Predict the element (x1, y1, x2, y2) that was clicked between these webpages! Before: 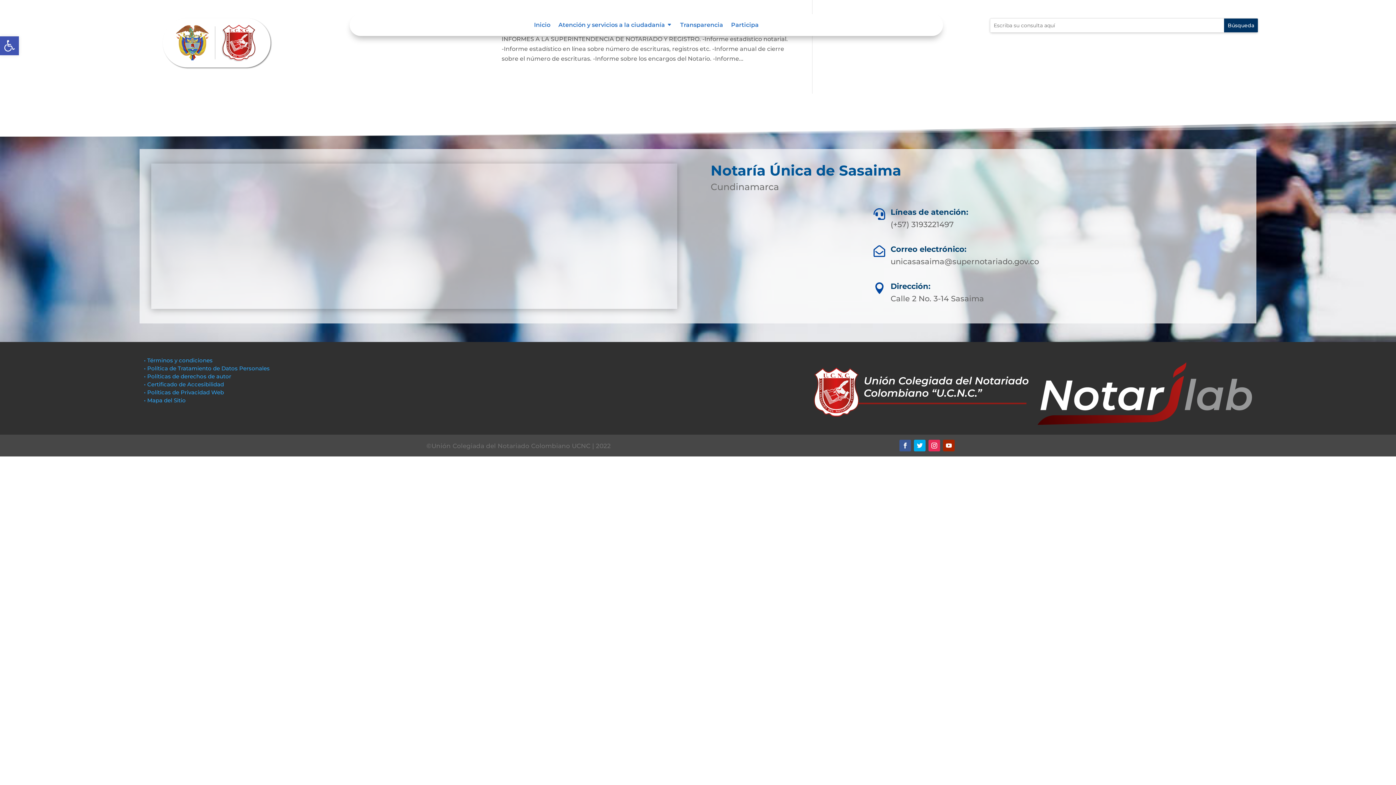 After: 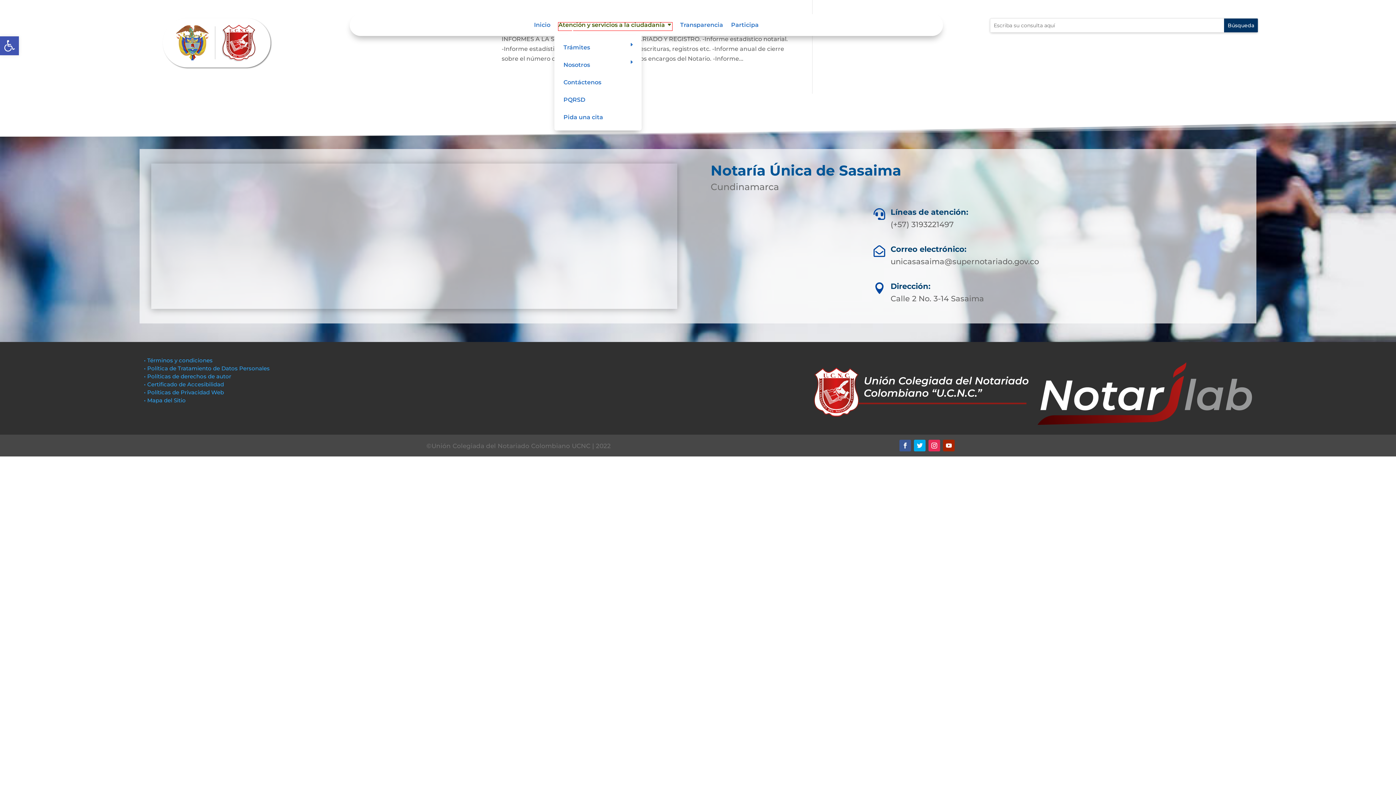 Action: bbox: (558, 22, 672, 30) label: Atención y servicios a la ciudadanía